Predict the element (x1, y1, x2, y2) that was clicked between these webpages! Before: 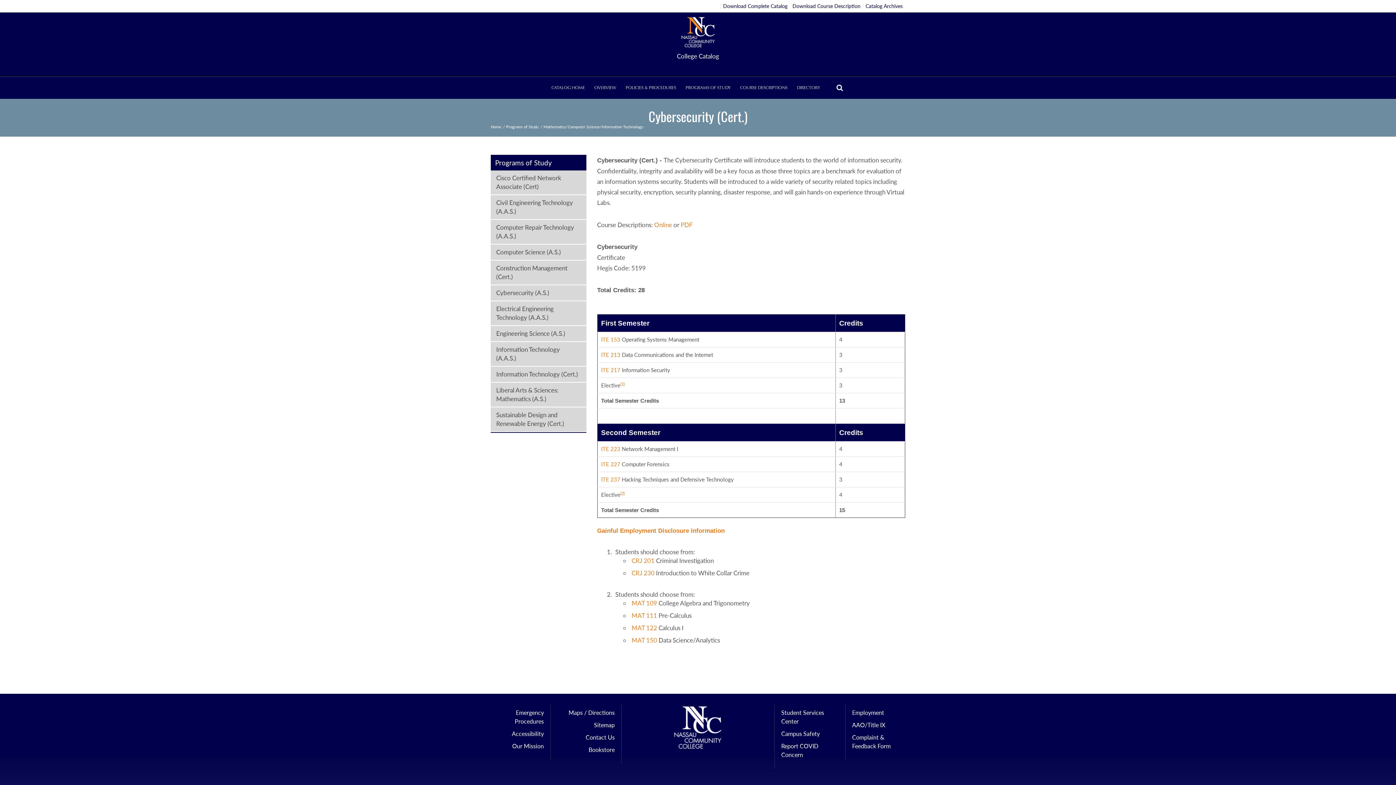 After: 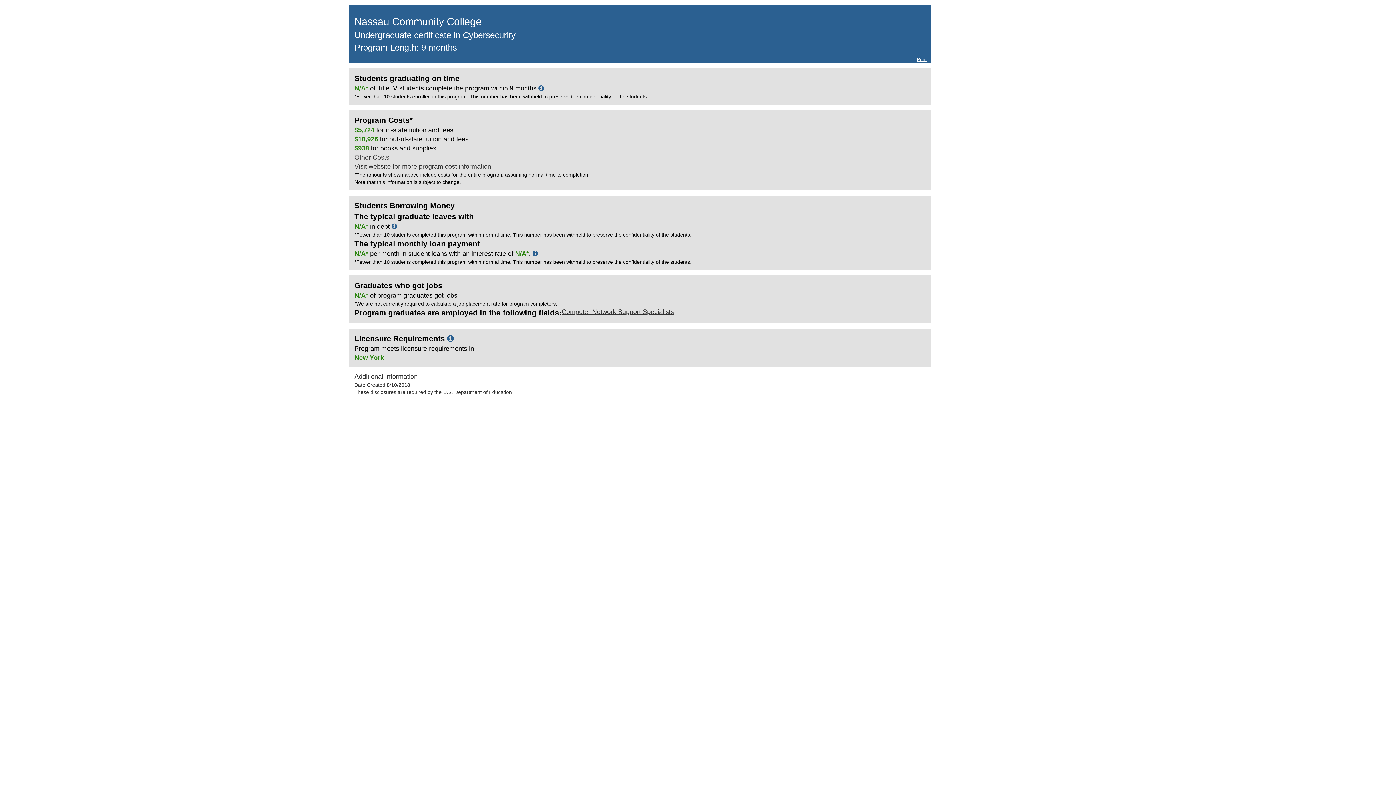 Action: bbox: (597, 527, 724, 534) label: Gainful Employment Disclosure Information